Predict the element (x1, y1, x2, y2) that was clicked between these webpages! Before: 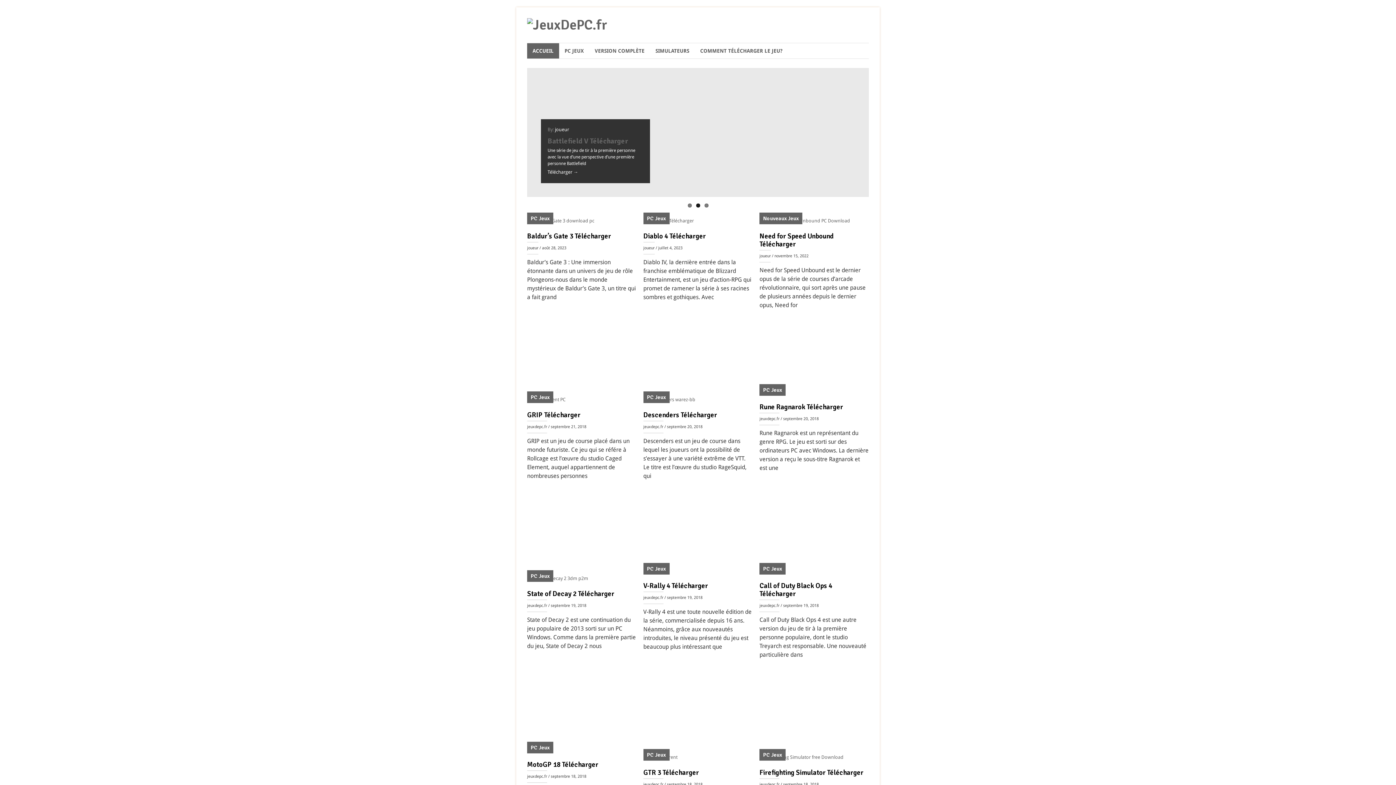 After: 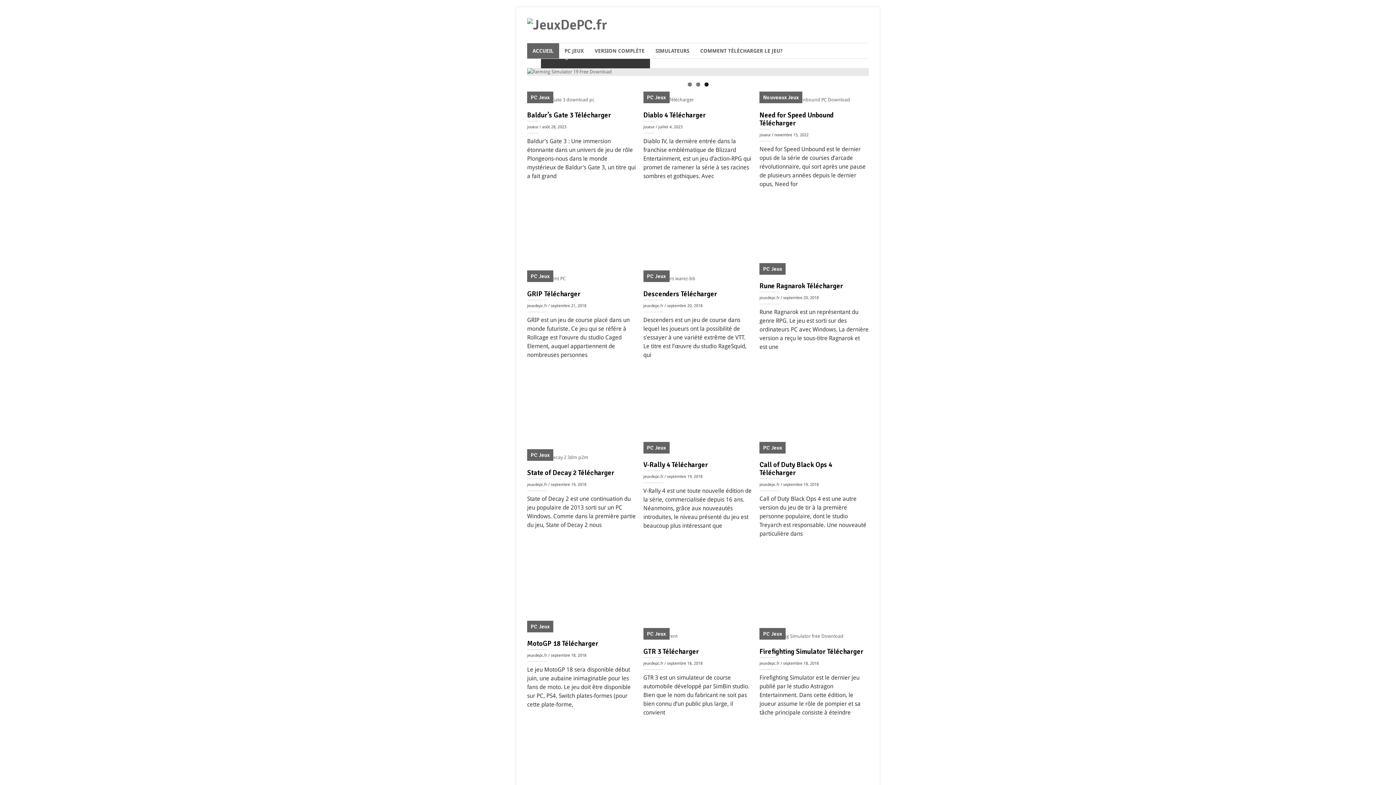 Action: bbox: (687, 82, 691, 86) label: 1